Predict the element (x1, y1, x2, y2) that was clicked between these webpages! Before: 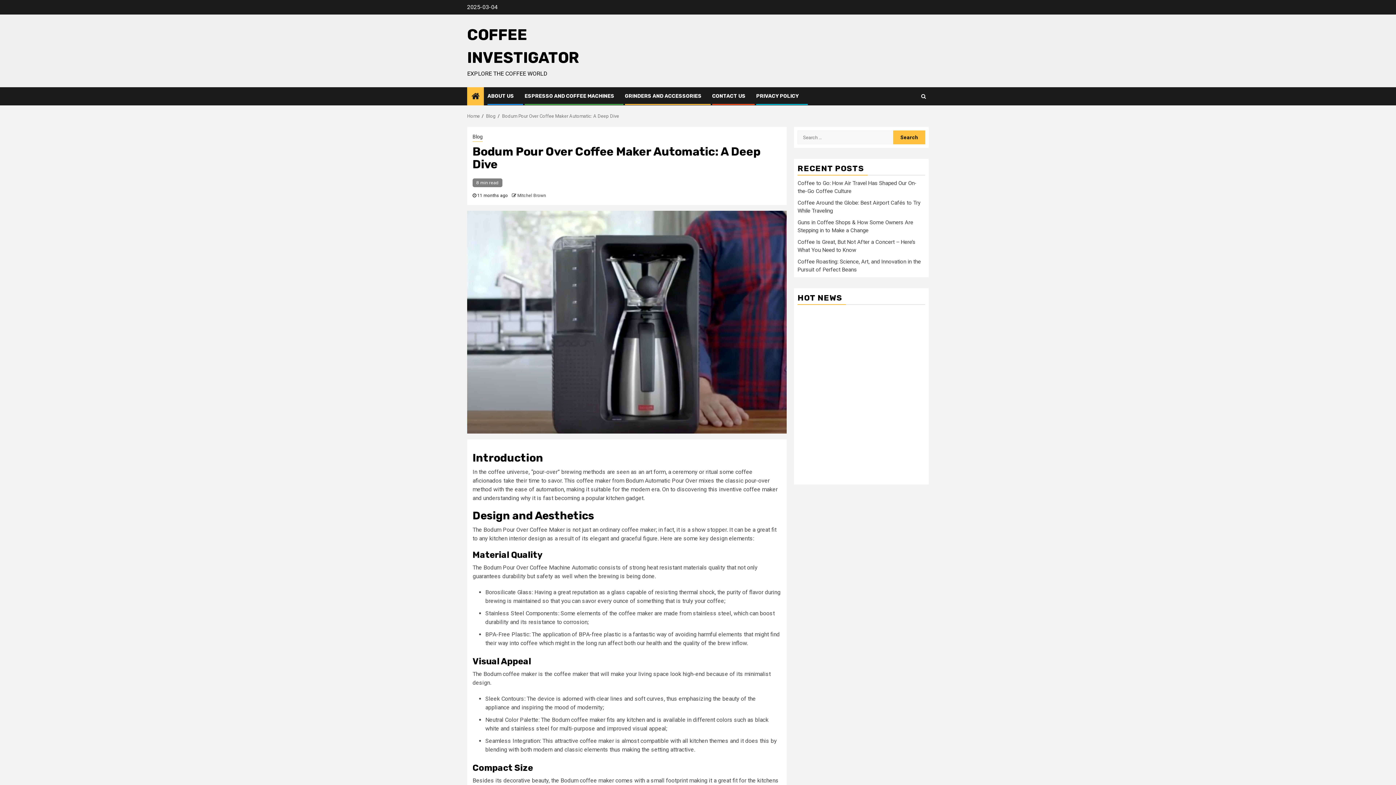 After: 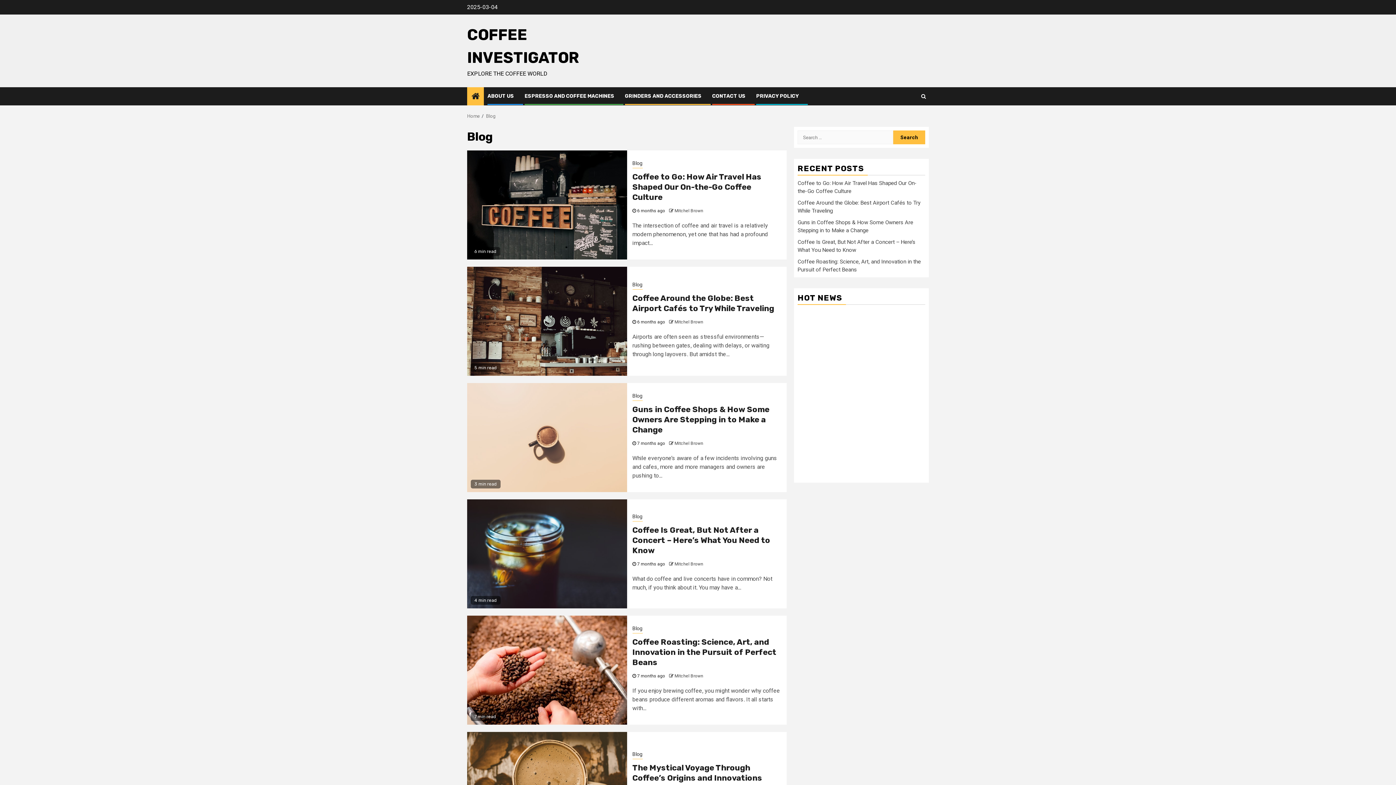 Action: label: Blog bbox: (472, 133, 482, 141)